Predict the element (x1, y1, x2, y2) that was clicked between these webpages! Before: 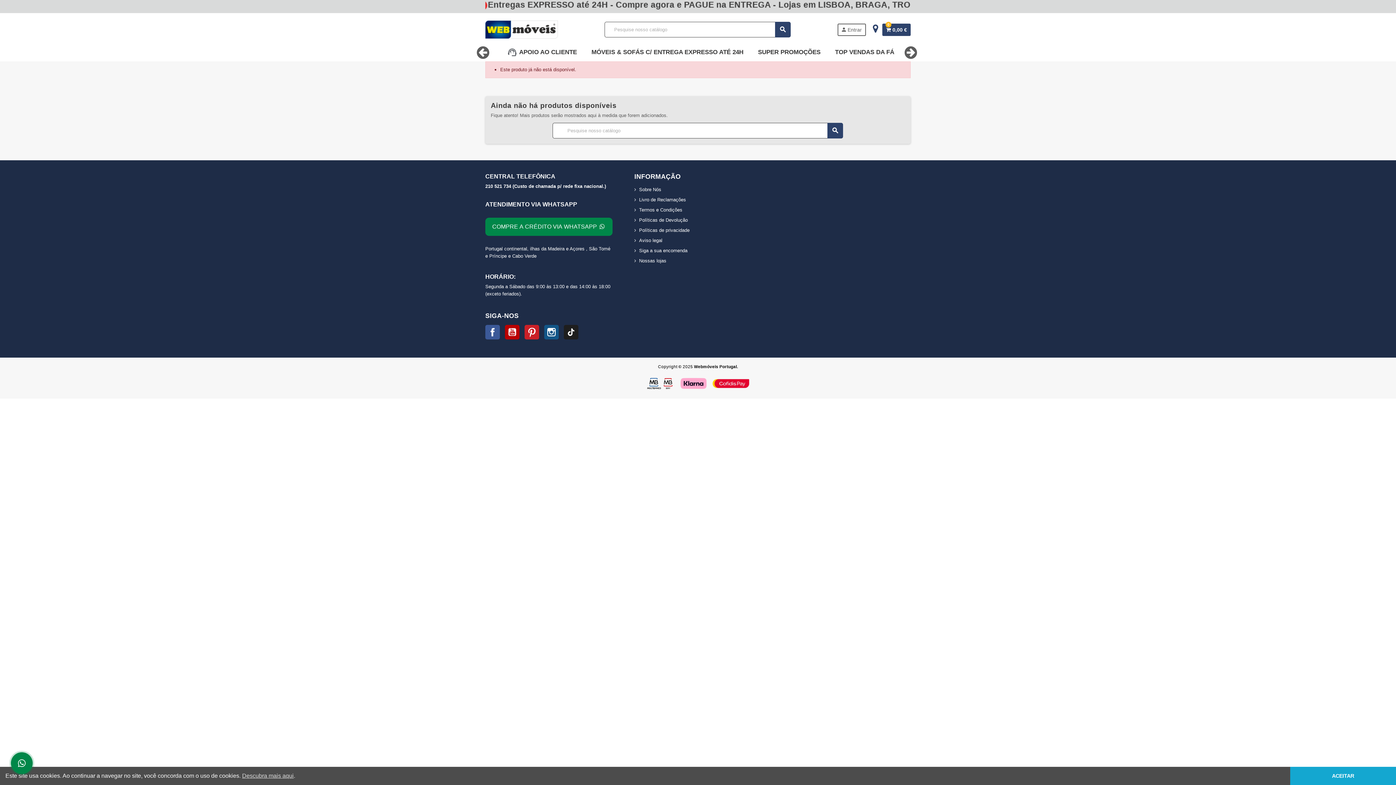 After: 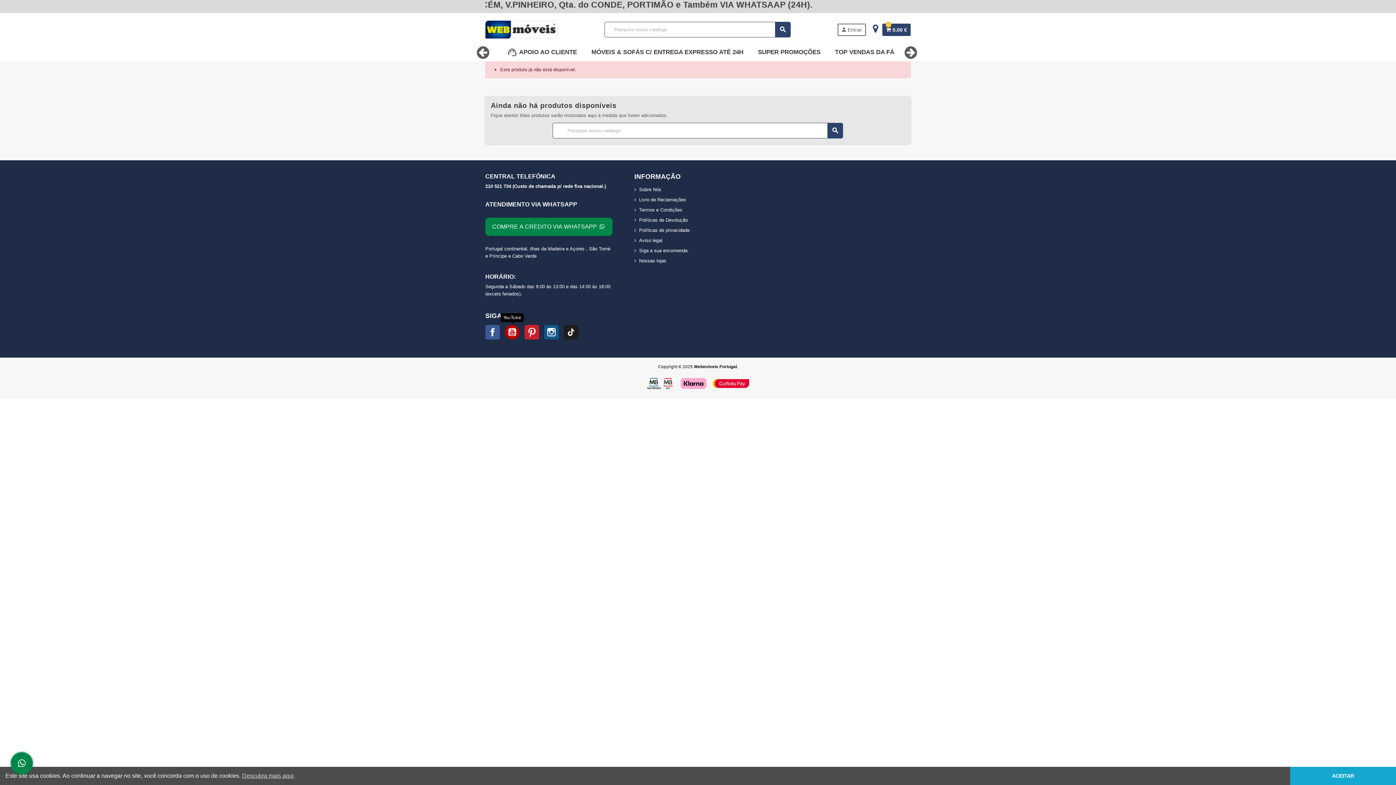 Action: bbox: (505, 325, 519, 339) label: YouTube